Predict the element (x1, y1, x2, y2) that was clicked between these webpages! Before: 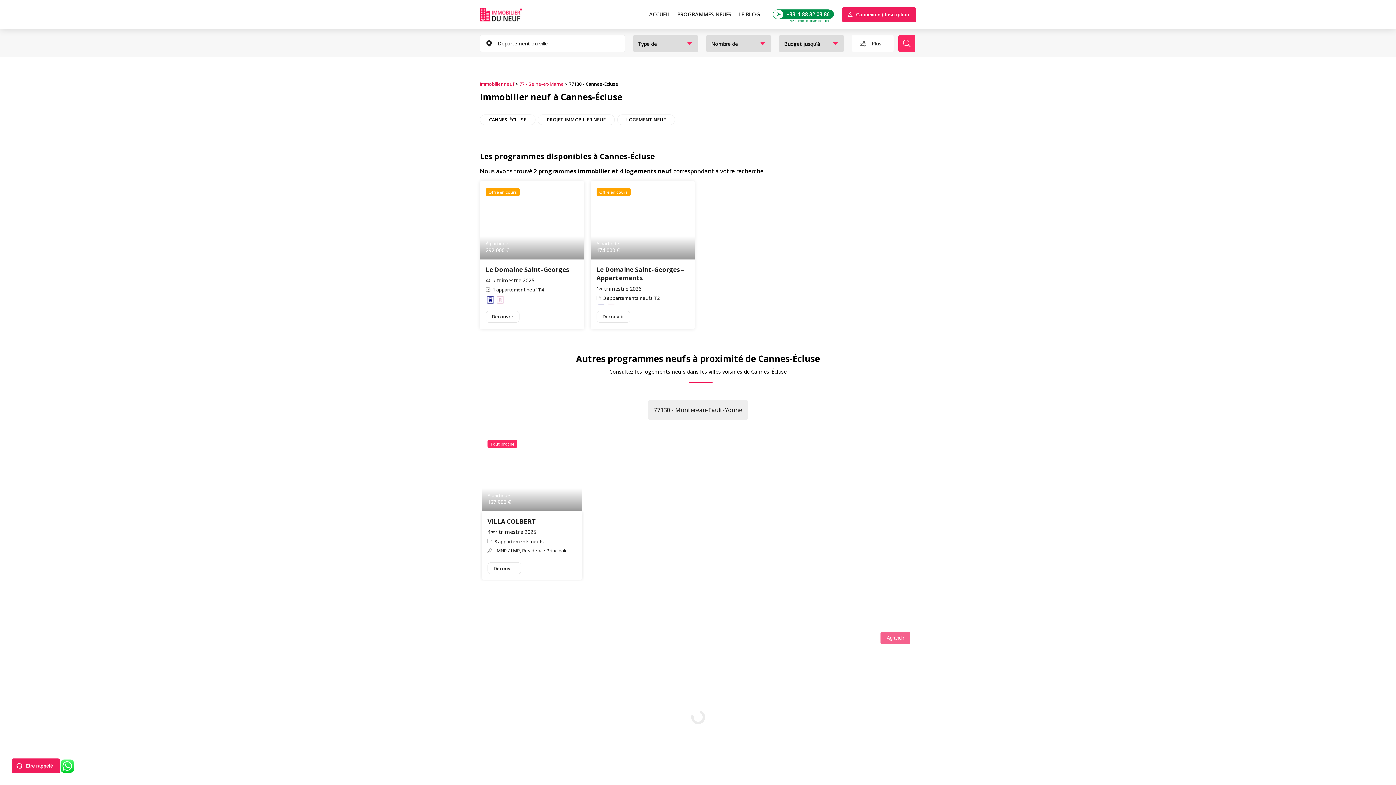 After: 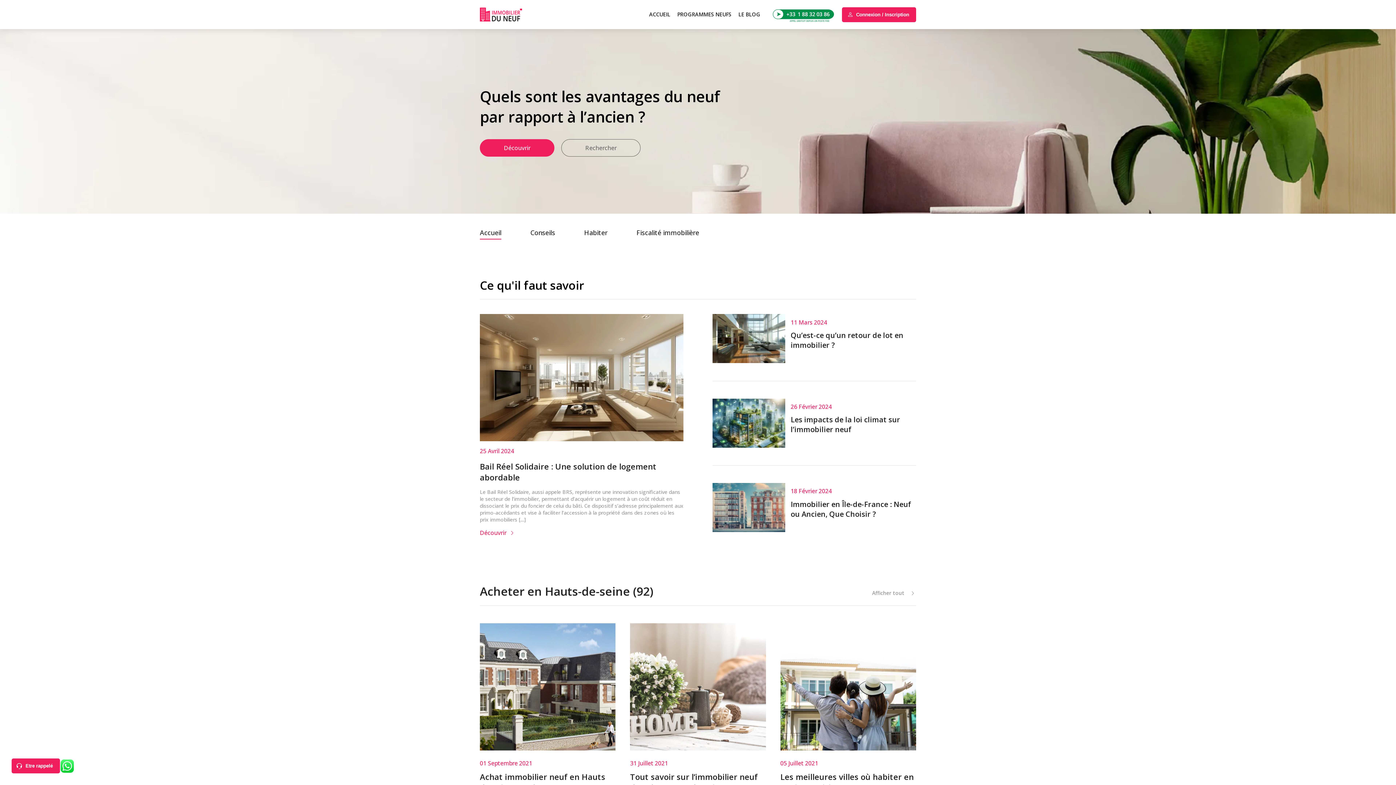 Action: label: LE BLOG bbox: (738, 10, 760, 17)